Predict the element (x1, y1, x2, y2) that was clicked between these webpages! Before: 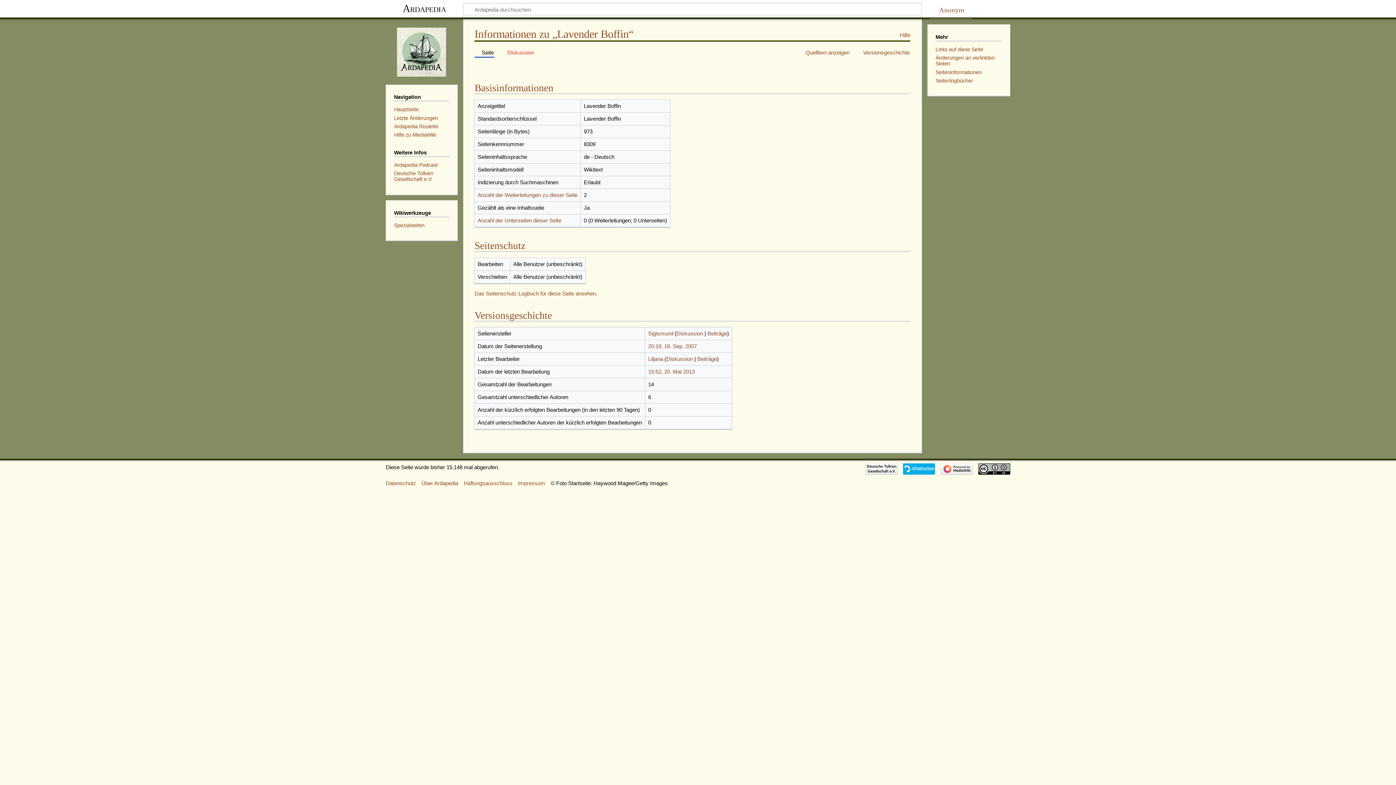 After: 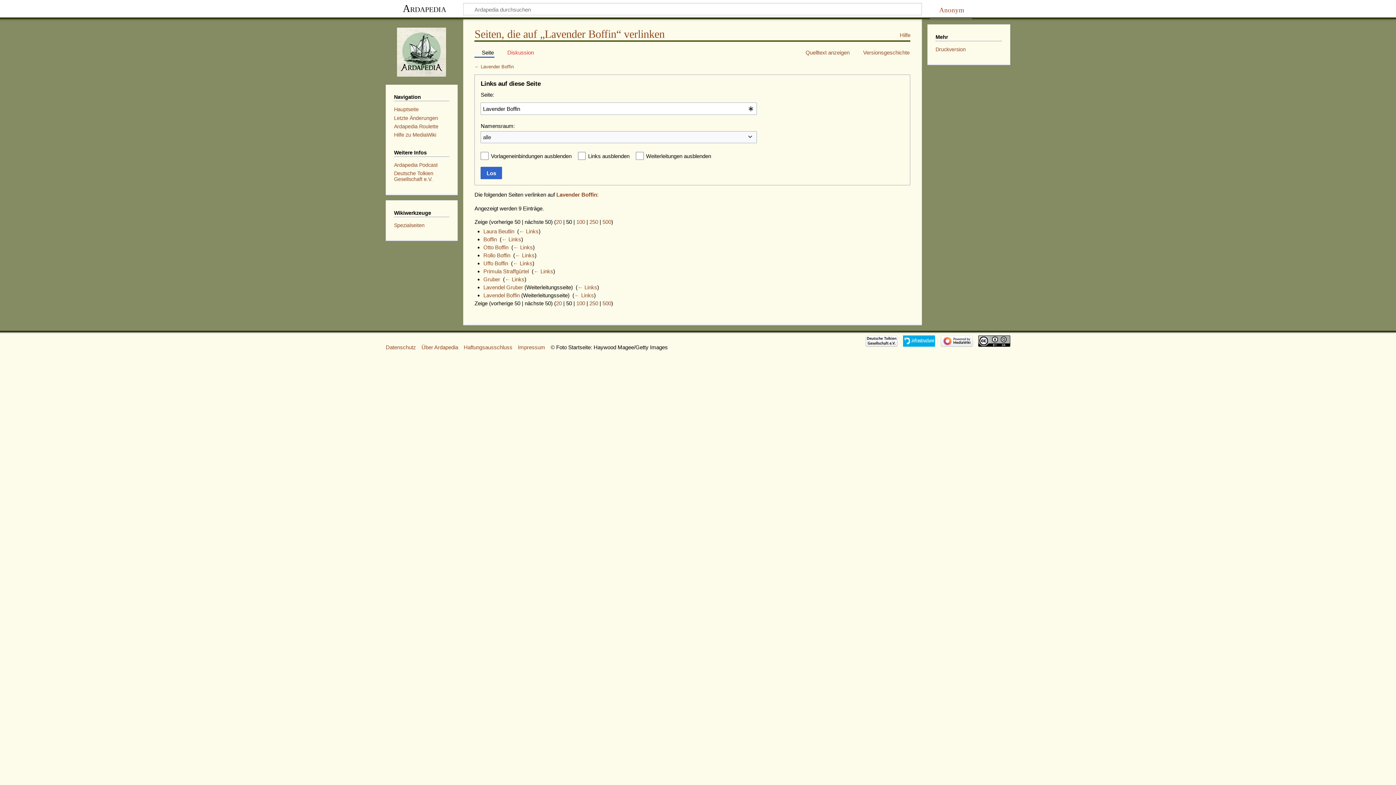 Action: label: Links auf diese Seite bbox: (935, 46, 983, 52)